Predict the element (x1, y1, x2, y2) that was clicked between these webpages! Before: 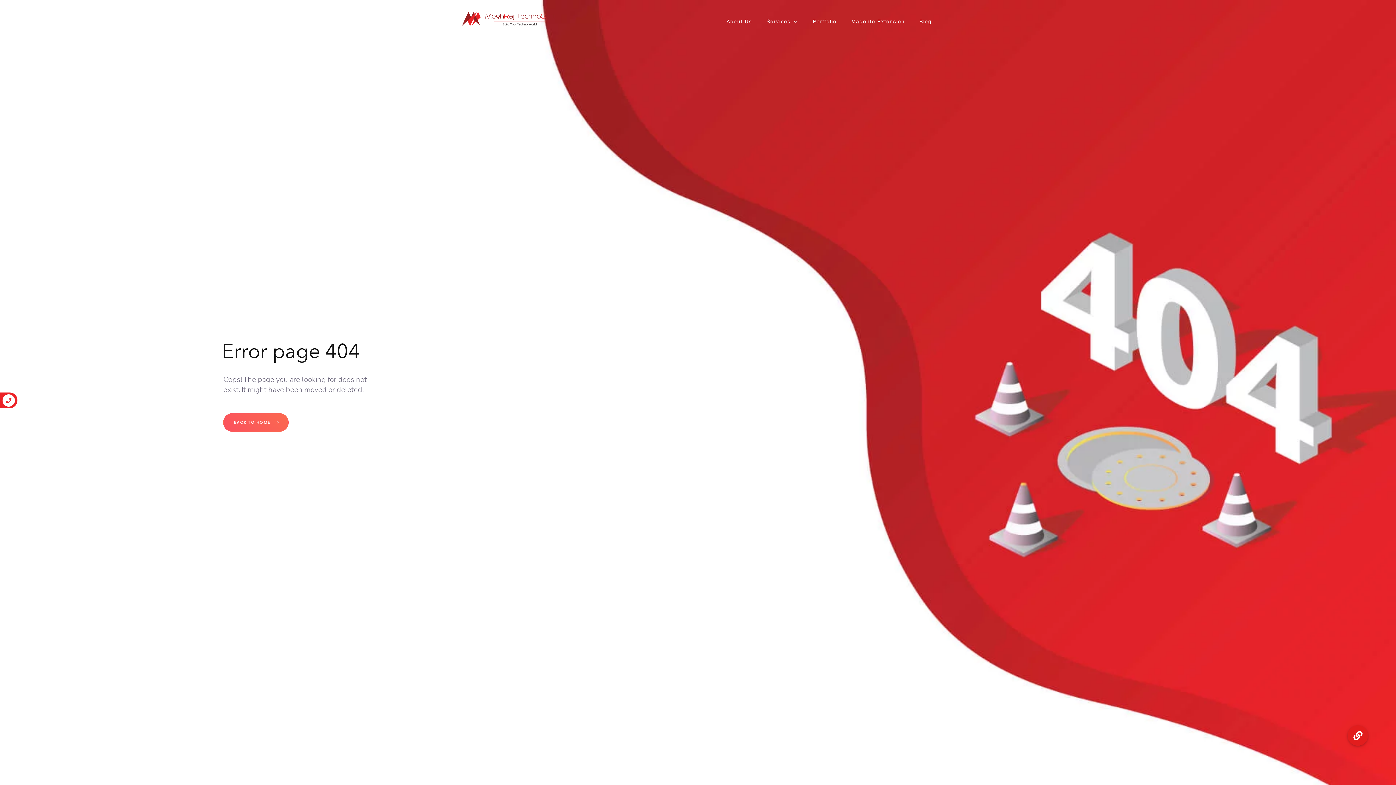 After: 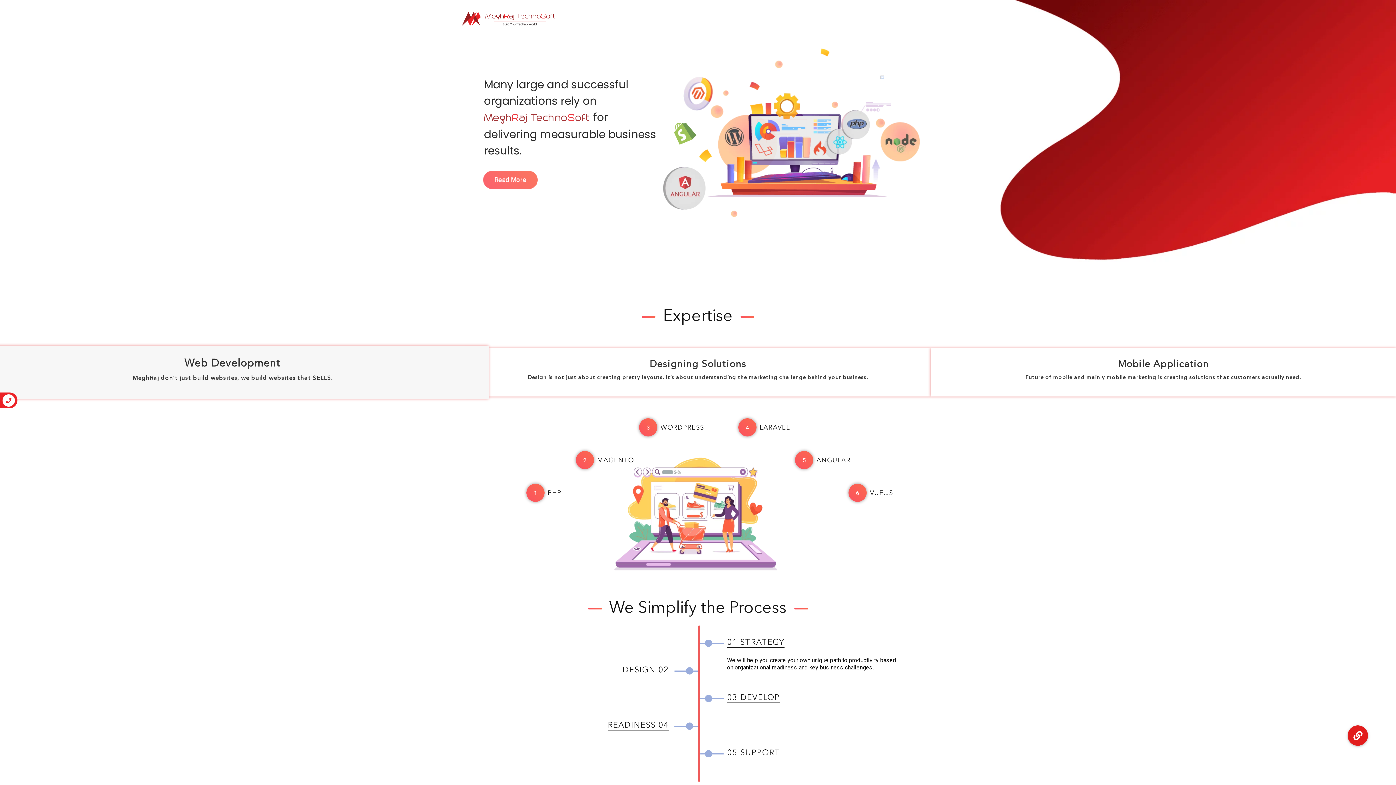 Action: bbox: (223, 413, 288, 432) label: BACK TO HOME 